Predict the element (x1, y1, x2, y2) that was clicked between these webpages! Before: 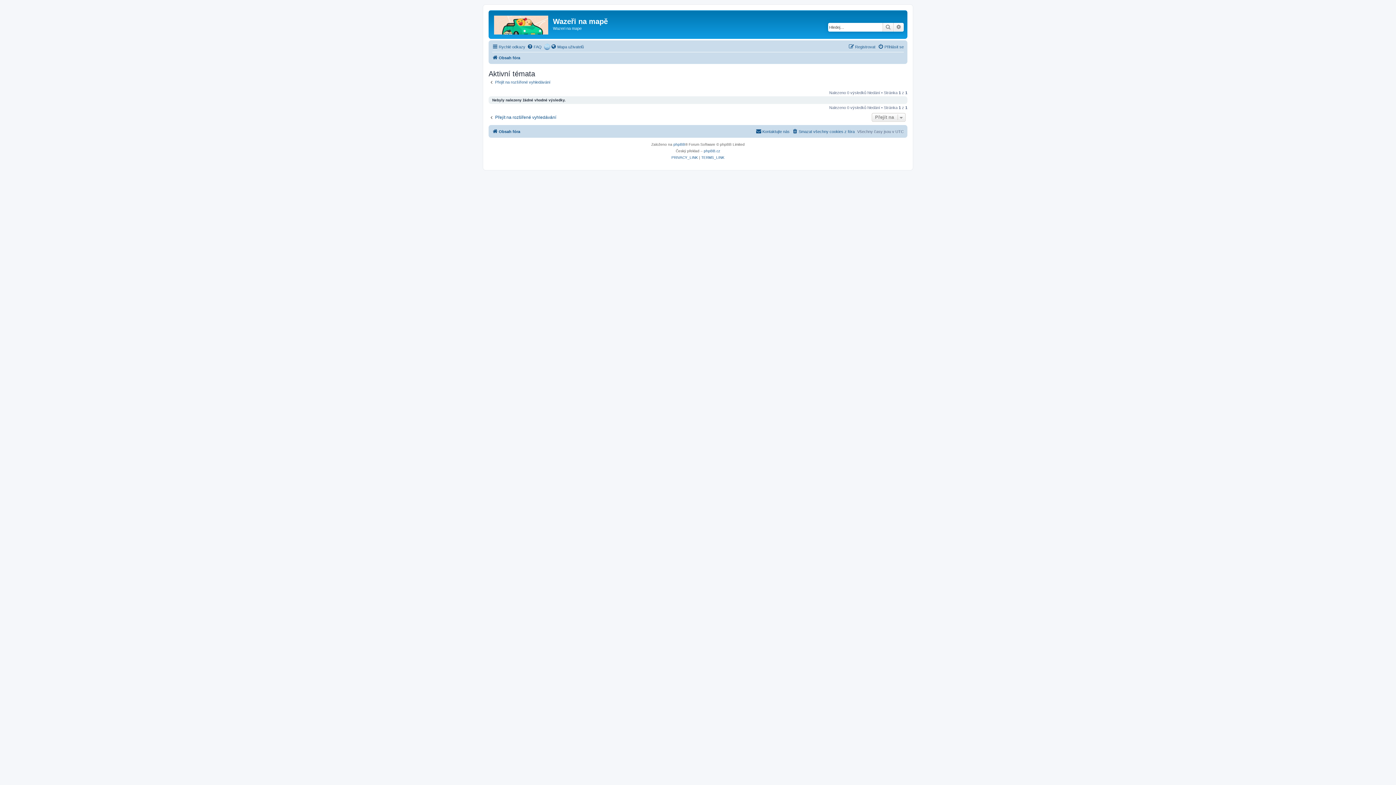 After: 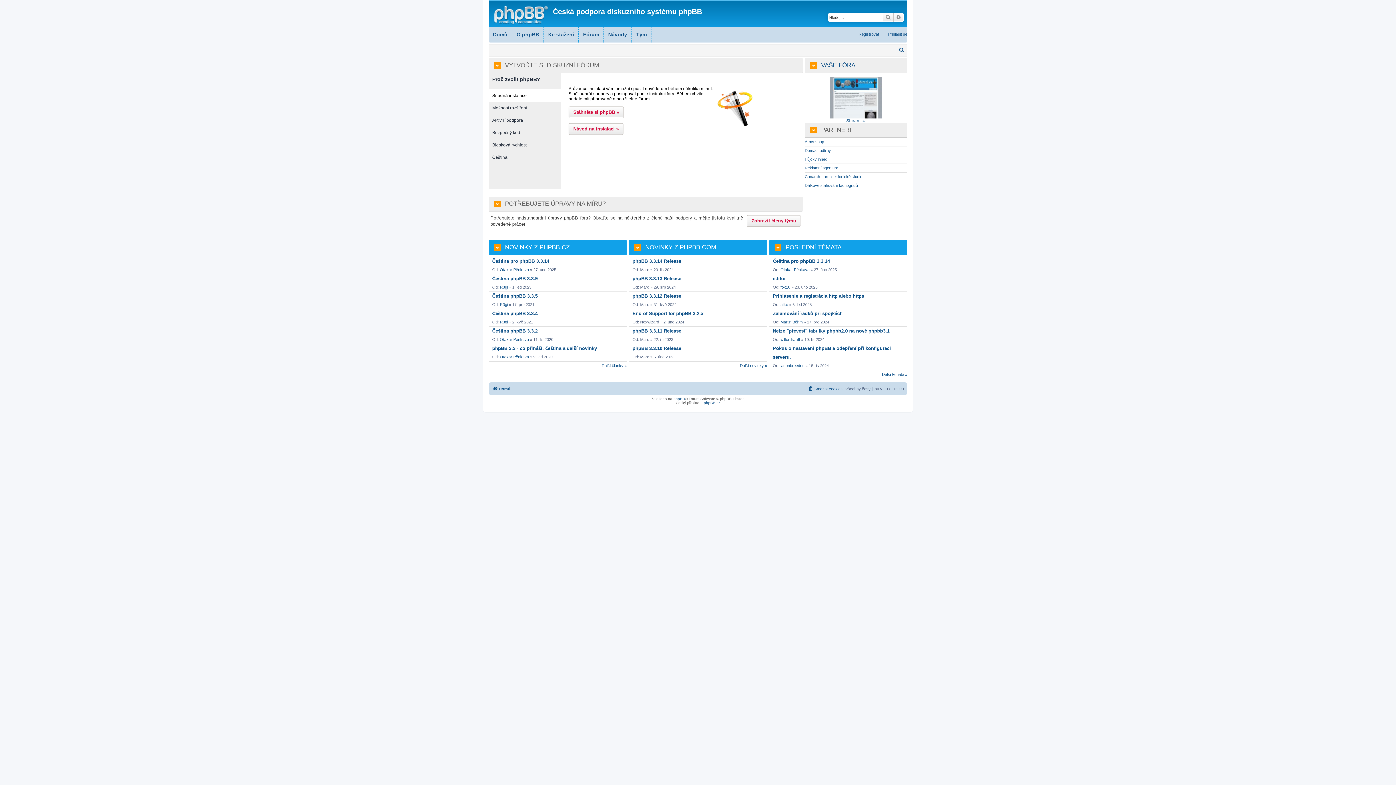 Action: bbox: (704, 148, 720, 154) label: phpBB.cz